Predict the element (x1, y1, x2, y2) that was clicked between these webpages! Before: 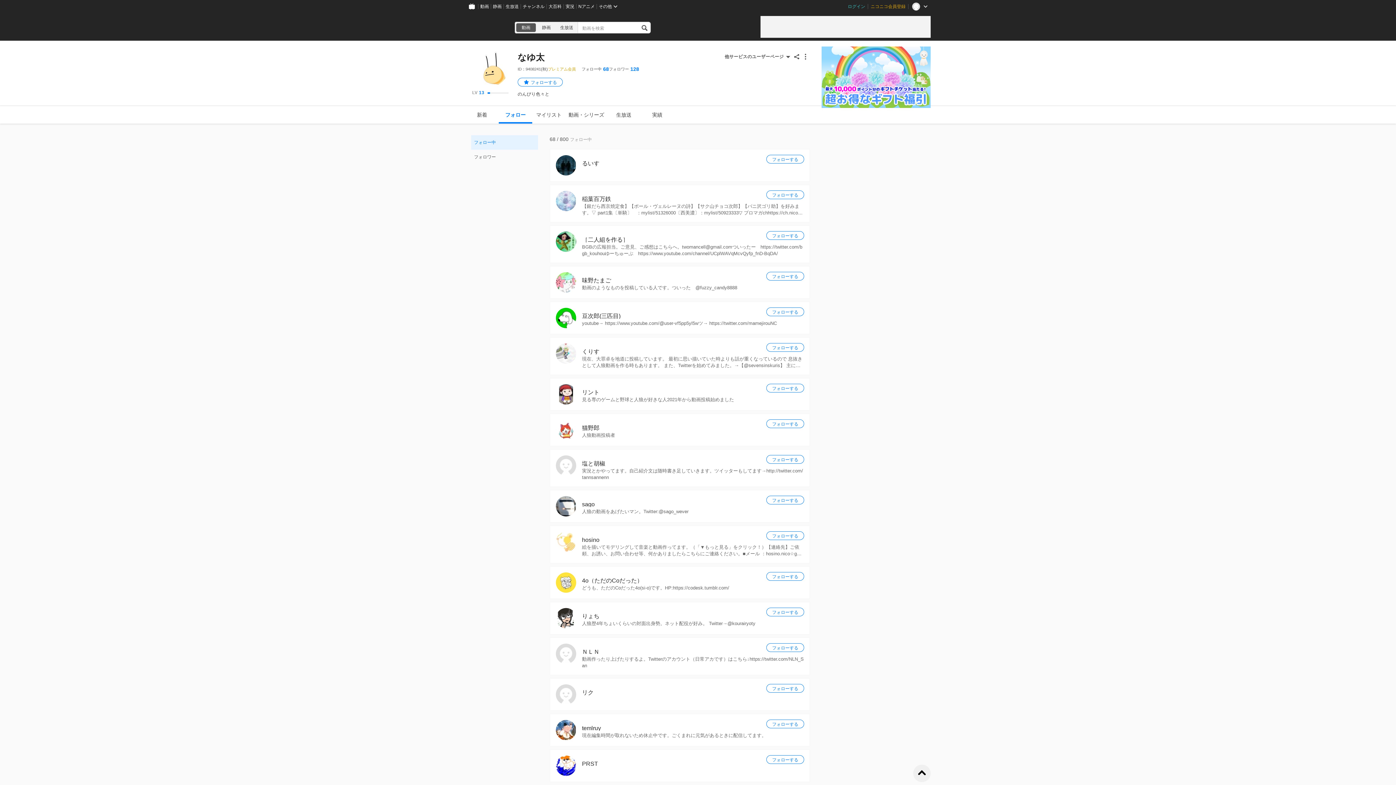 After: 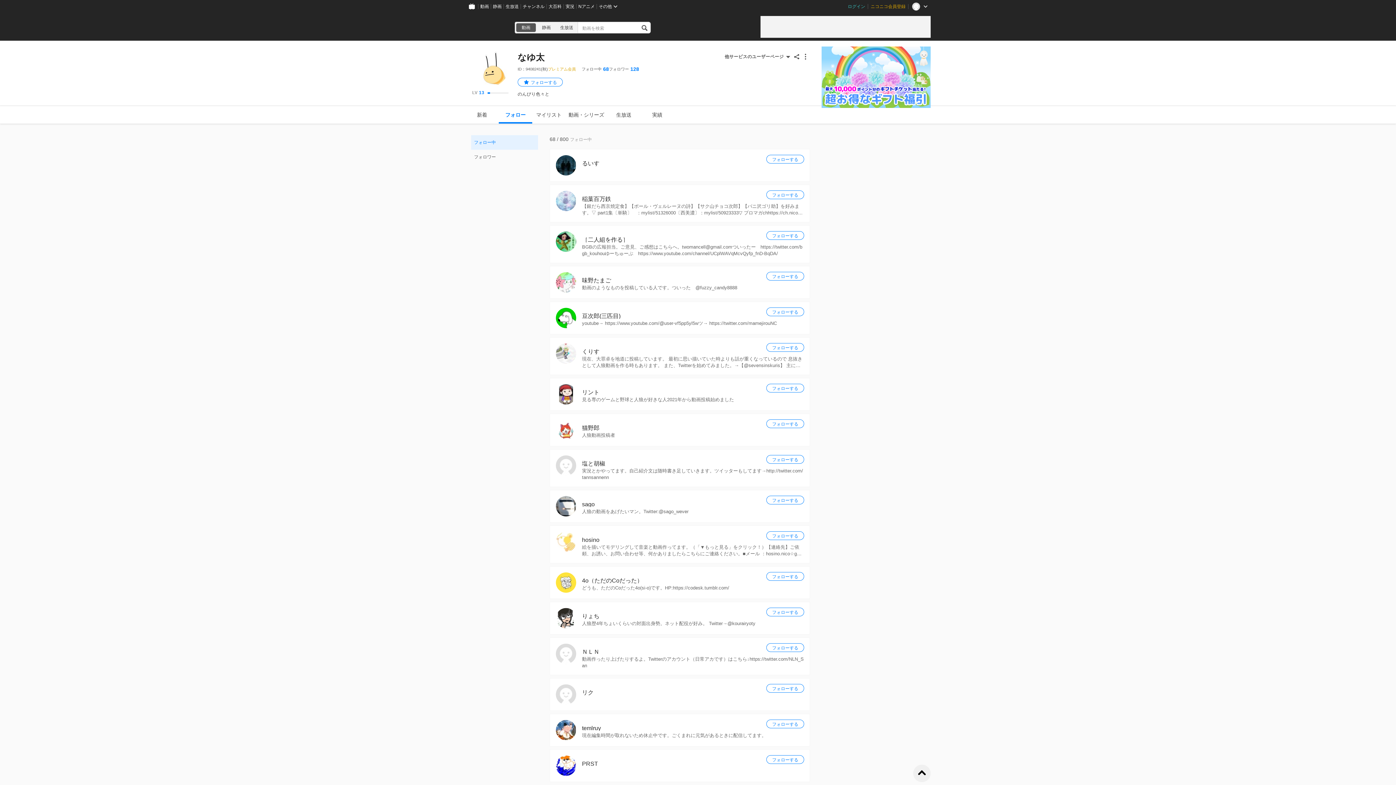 Action: bbox: (472, 89, 508, 96) label: LV 13